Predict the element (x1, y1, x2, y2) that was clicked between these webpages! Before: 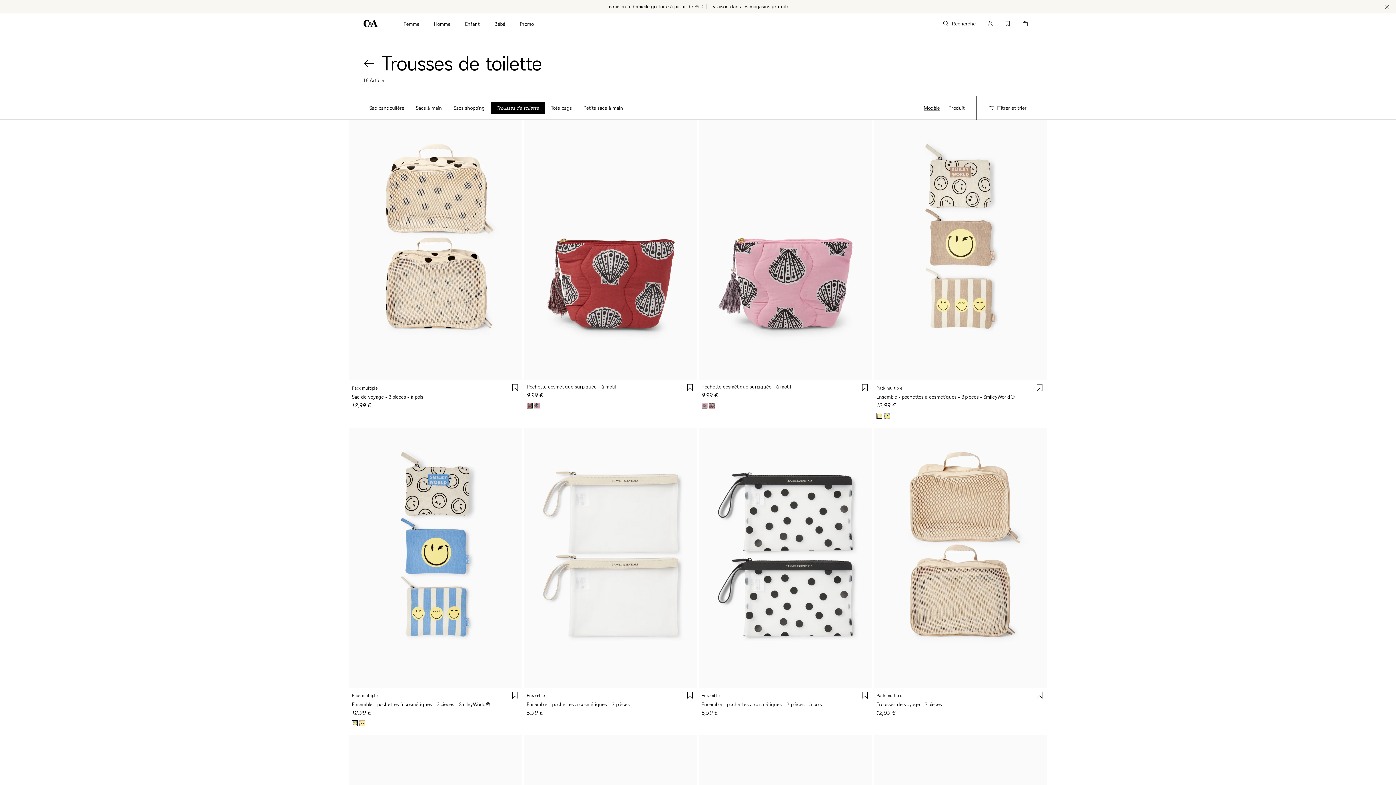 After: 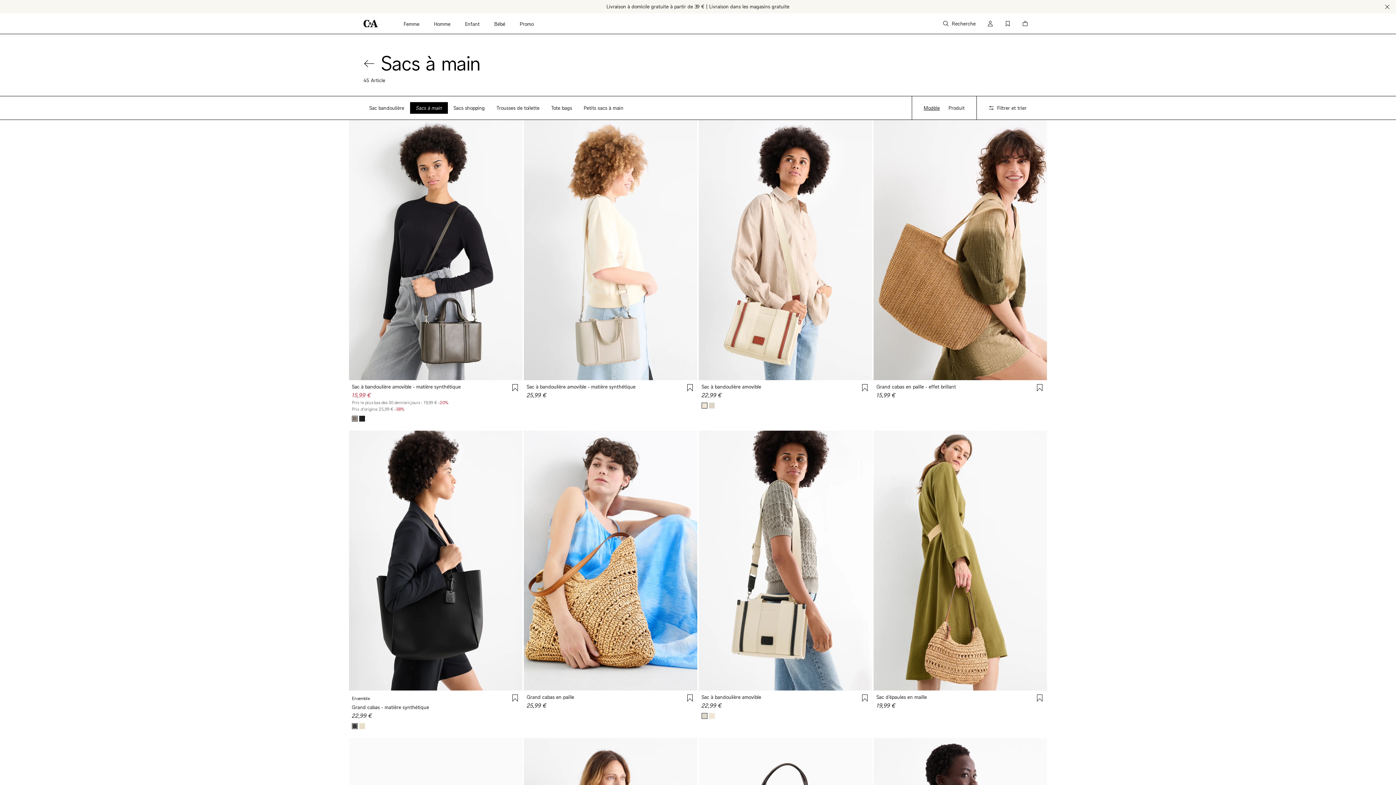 Action: label: Sacs à main bbox: (410, 102, 447, 113)